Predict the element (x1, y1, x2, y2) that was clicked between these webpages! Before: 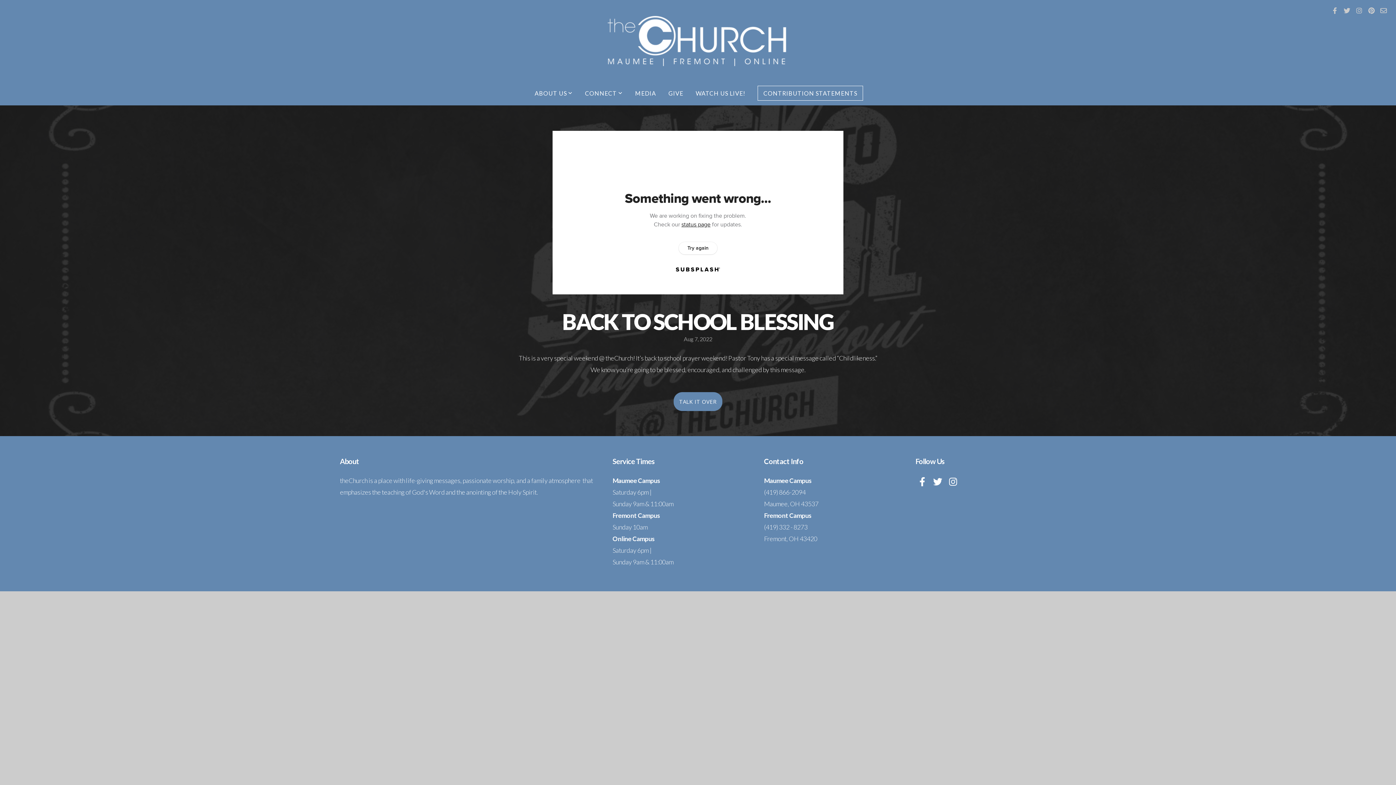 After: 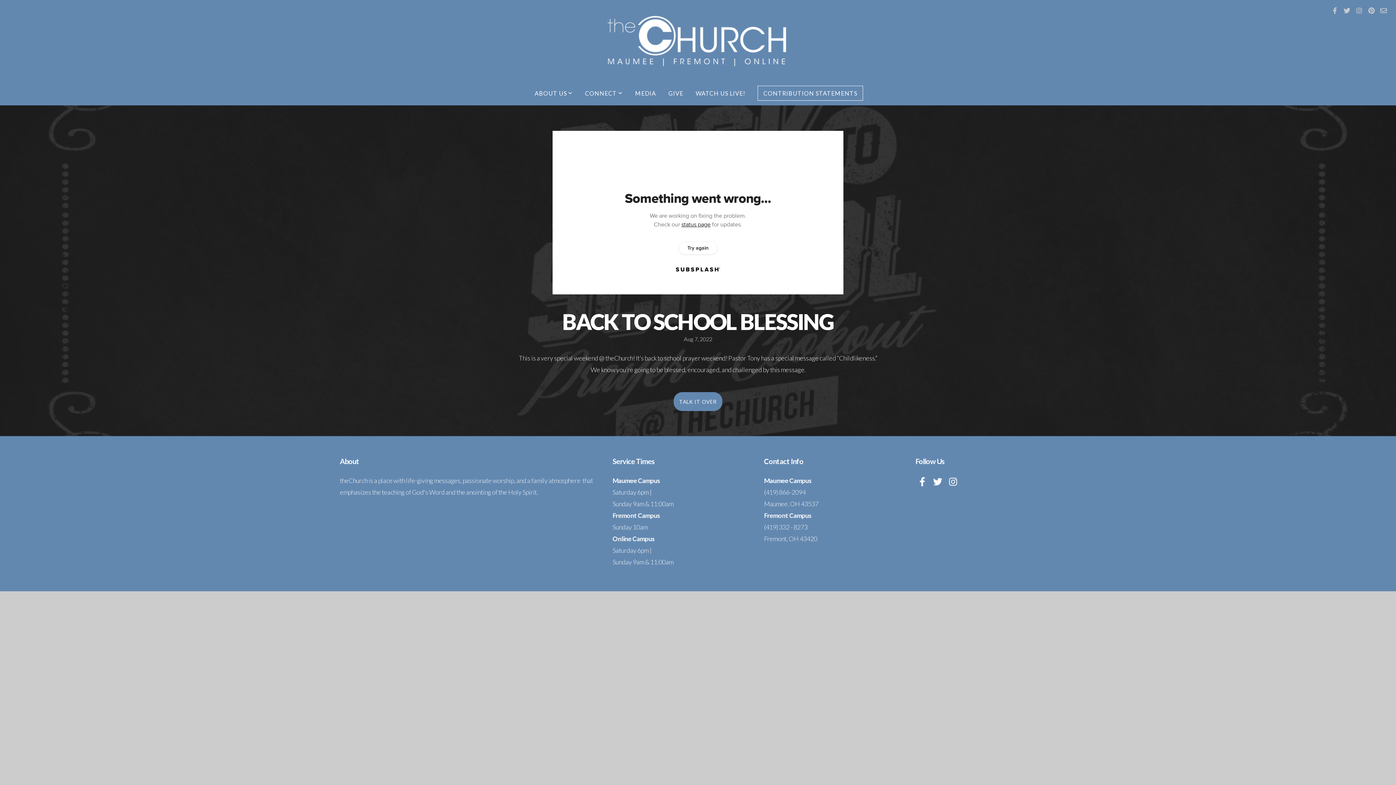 Action: bbox: (1366, 5, 1376, 16)